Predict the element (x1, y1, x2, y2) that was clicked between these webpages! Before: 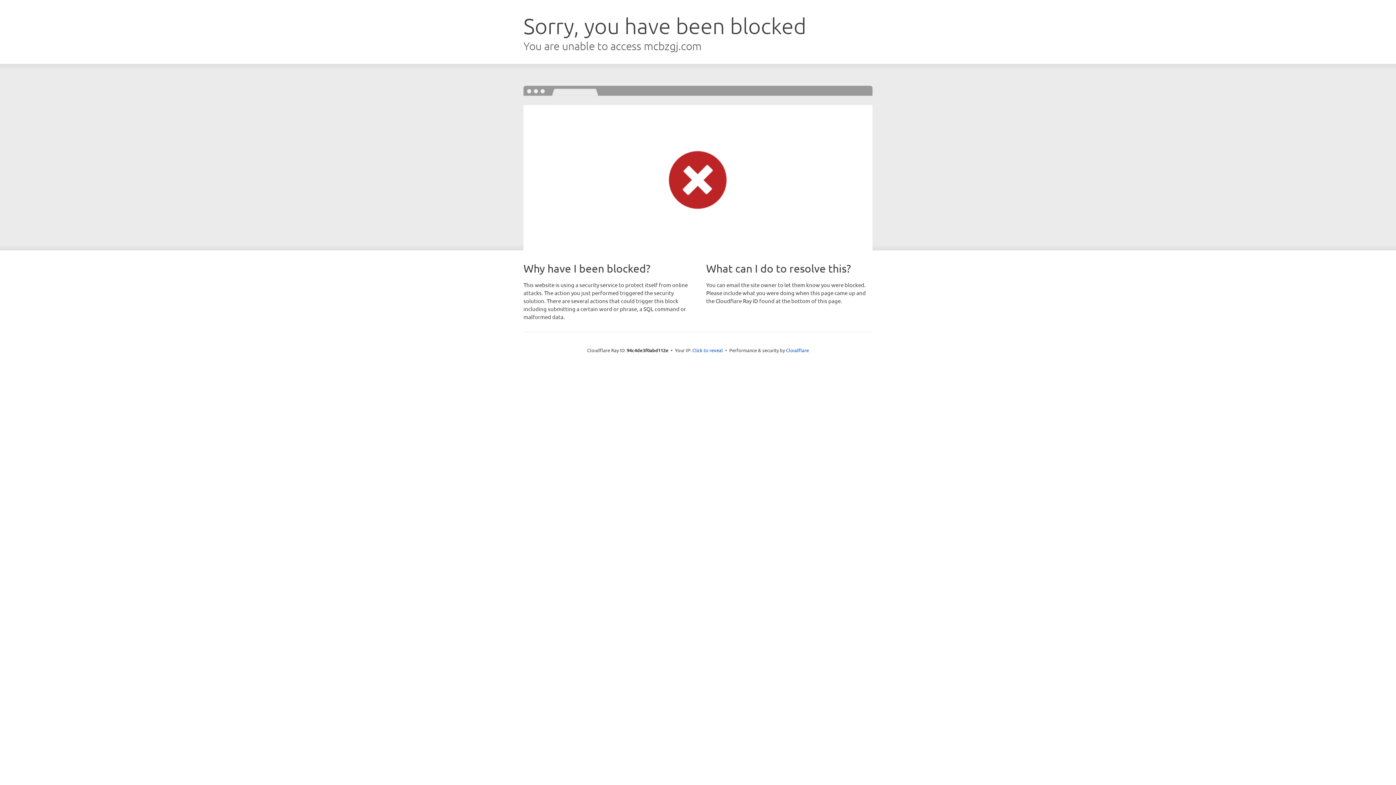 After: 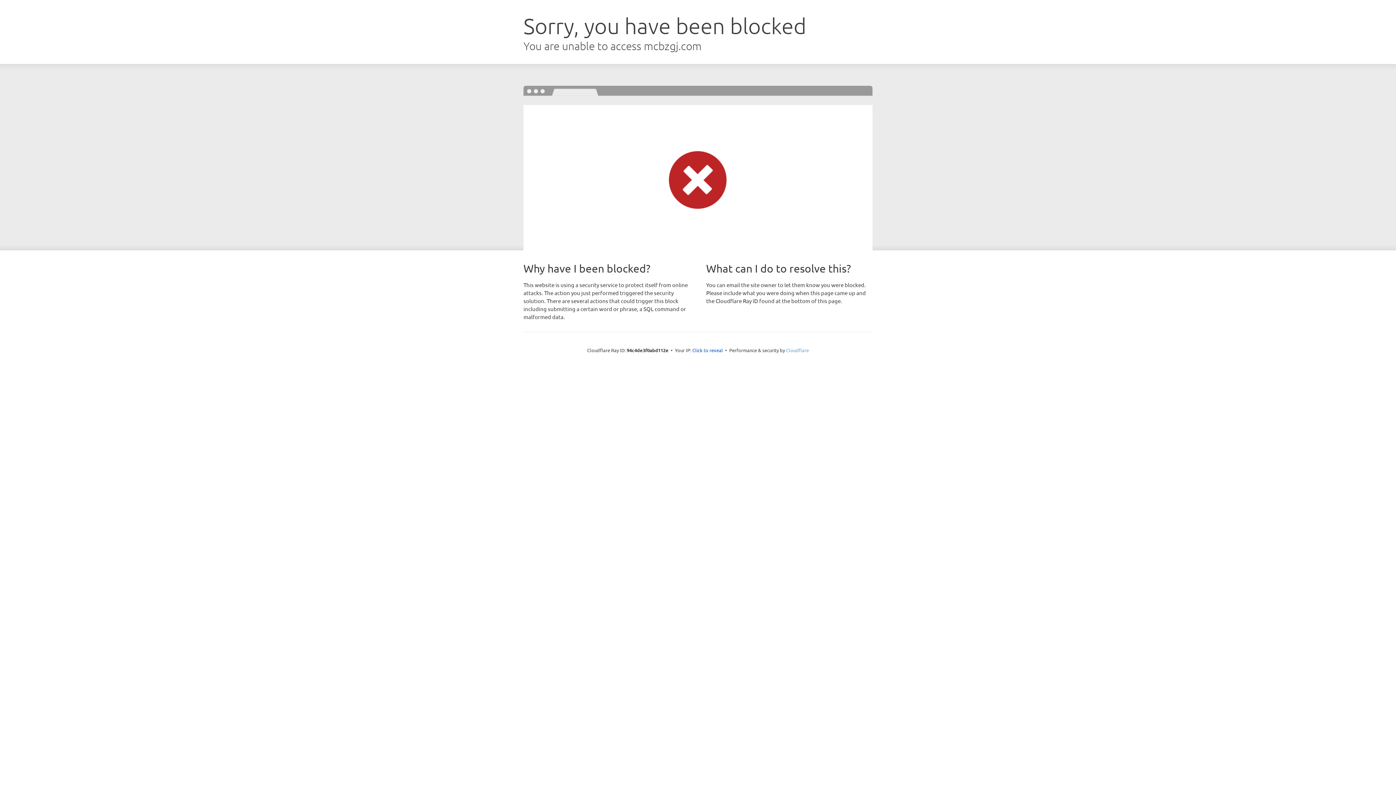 Action: bbox: (786, 347, 809, 353) label: Cloudflare